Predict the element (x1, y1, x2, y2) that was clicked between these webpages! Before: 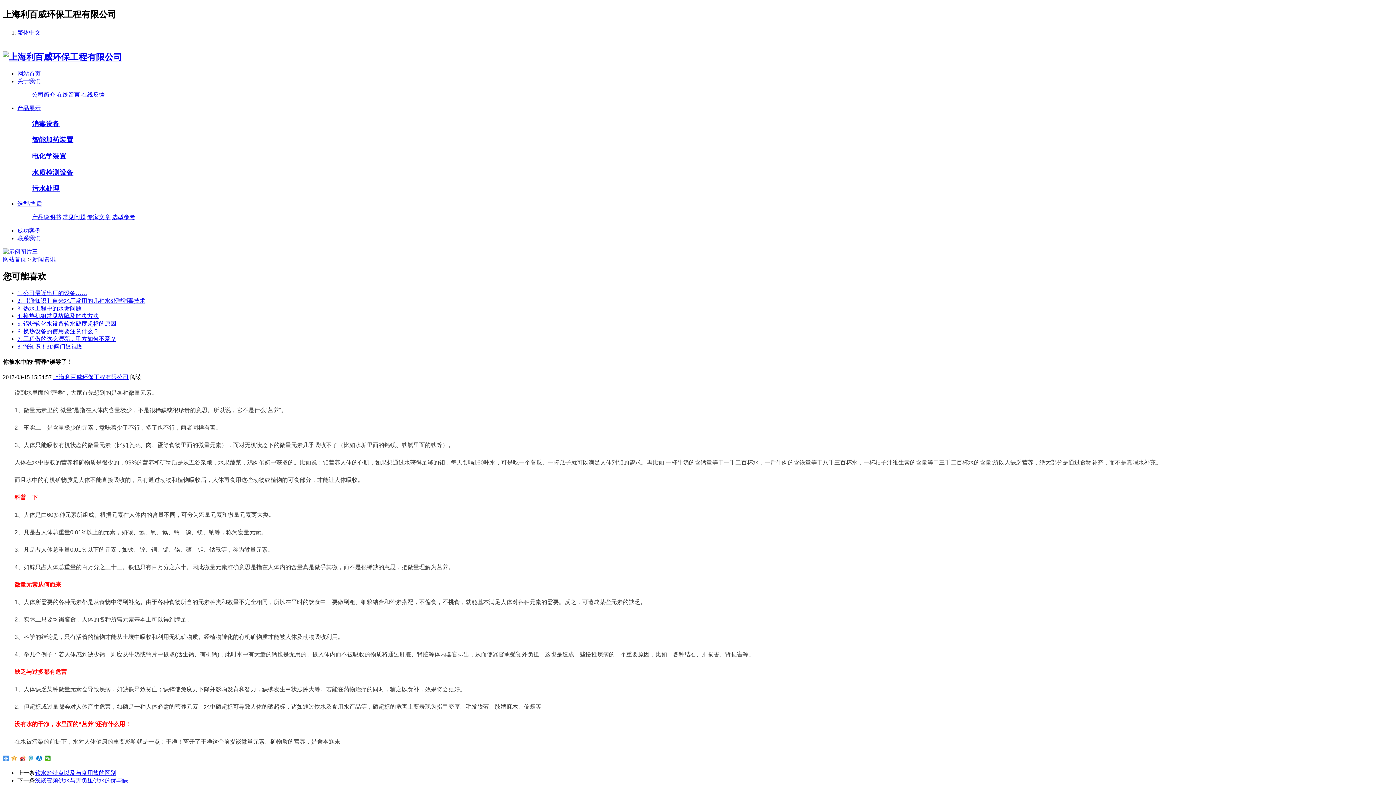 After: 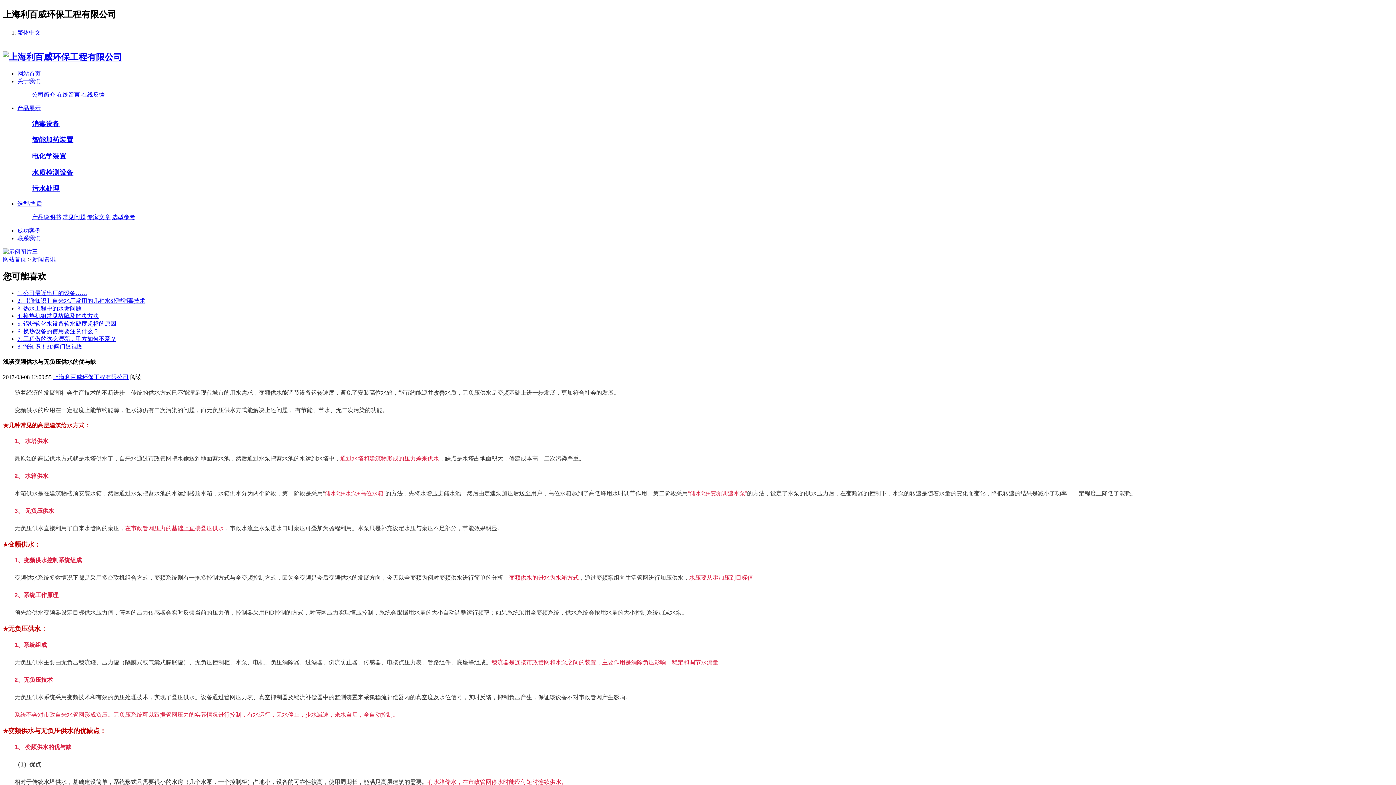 Action: label: 浅谈变频供水与无负压供水的优与缺 bbox: (34, 777, 128, 784)